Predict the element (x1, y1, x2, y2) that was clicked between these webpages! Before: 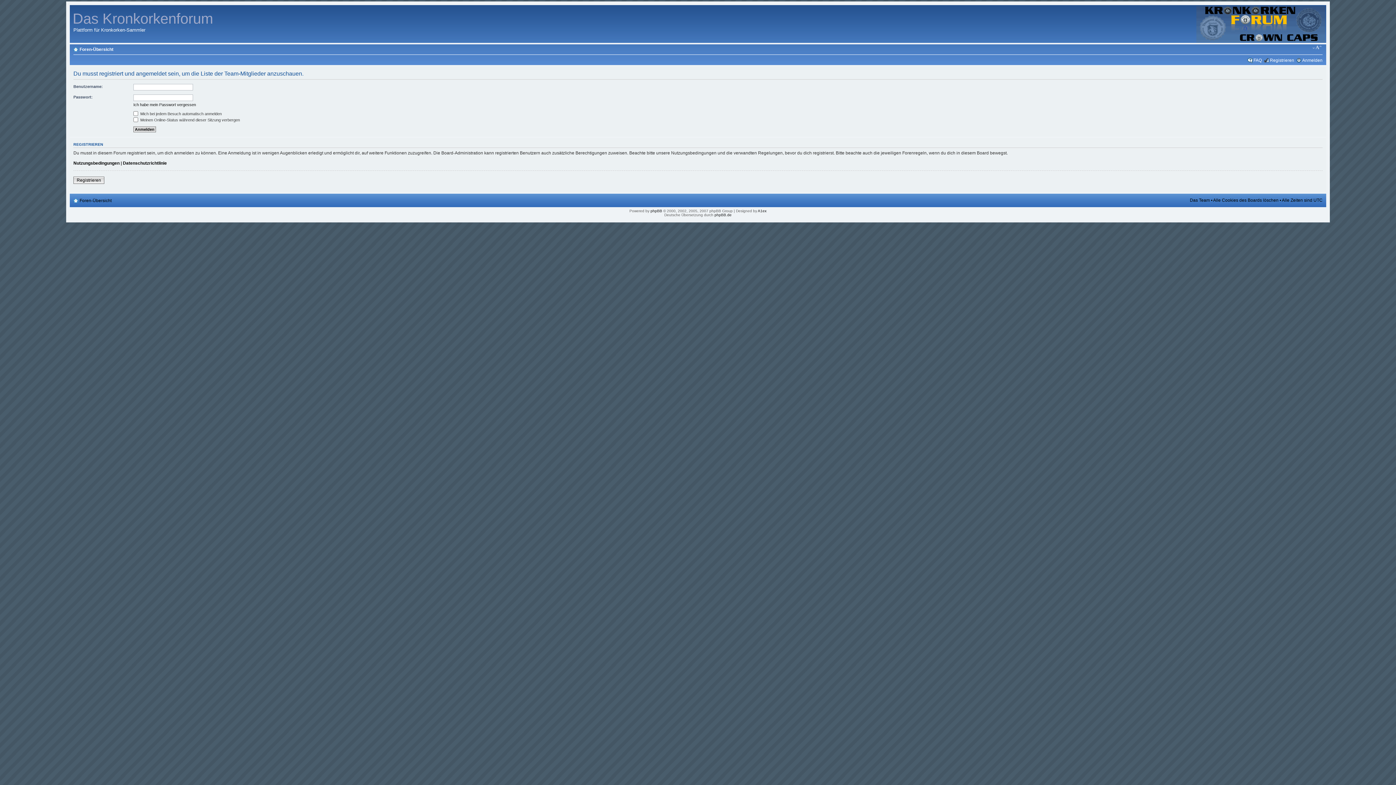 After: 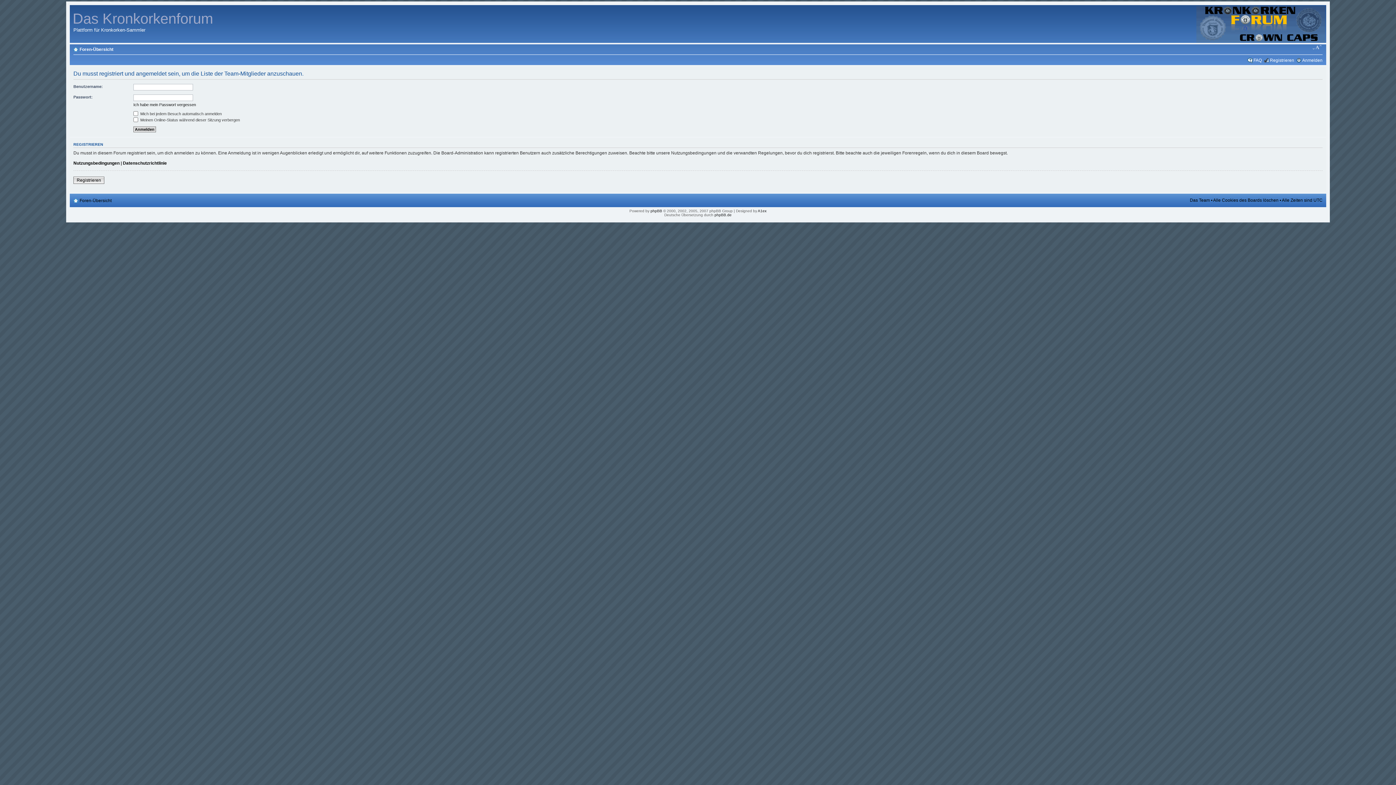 Action: bbox: (1312, 44, 1322, 50) label: Ändere Schriftgröße